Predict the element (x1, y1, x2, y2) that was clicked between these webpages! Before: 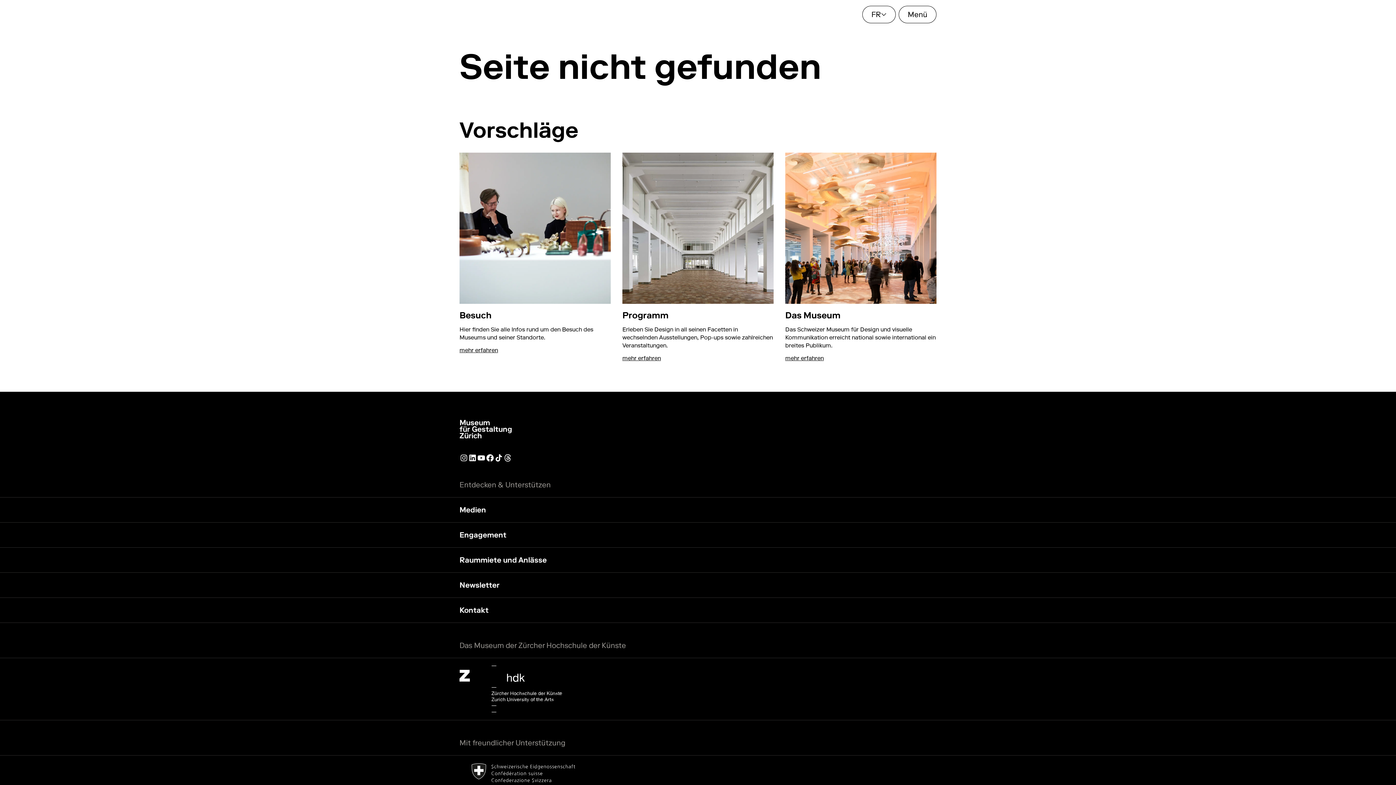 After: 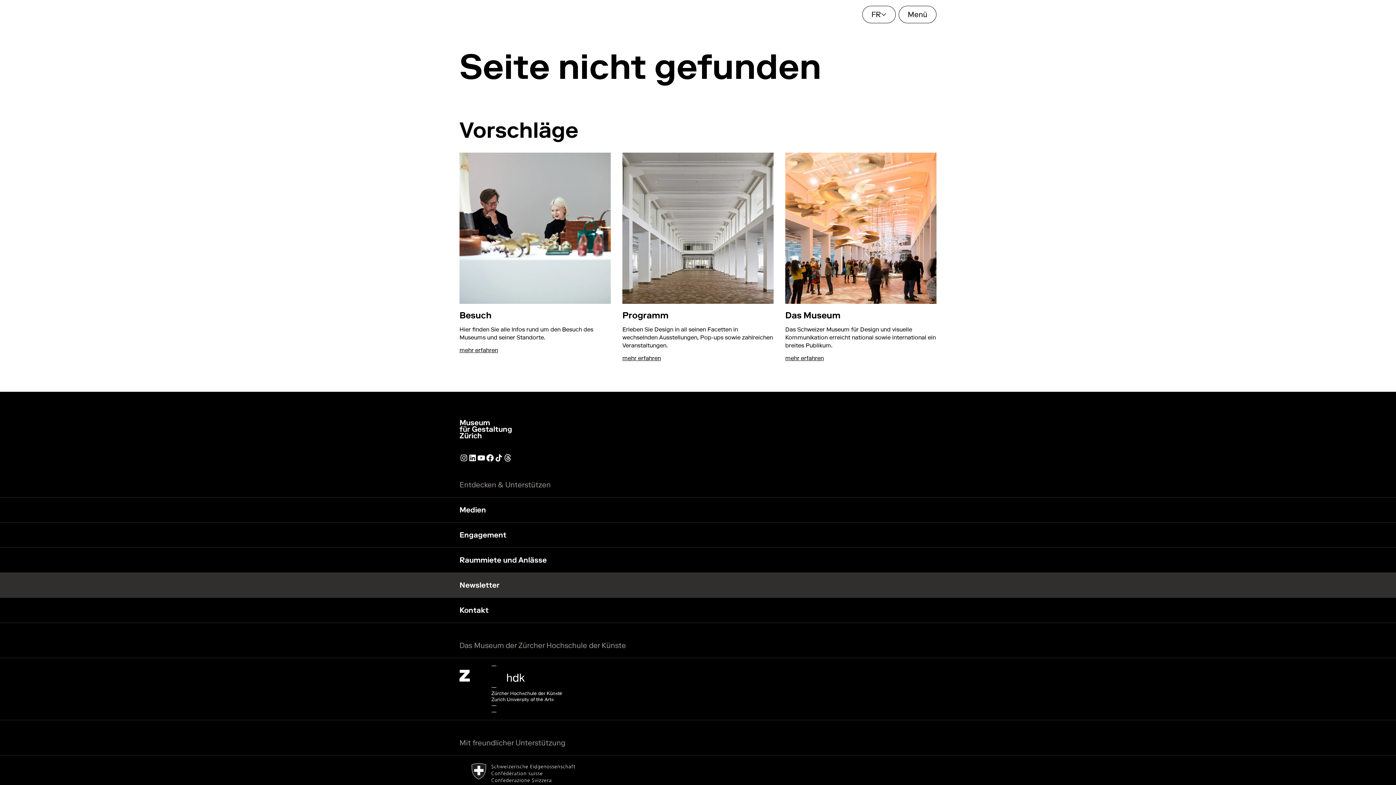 Action: label: Newsletter bbox: (0, 573, 1396, 597)